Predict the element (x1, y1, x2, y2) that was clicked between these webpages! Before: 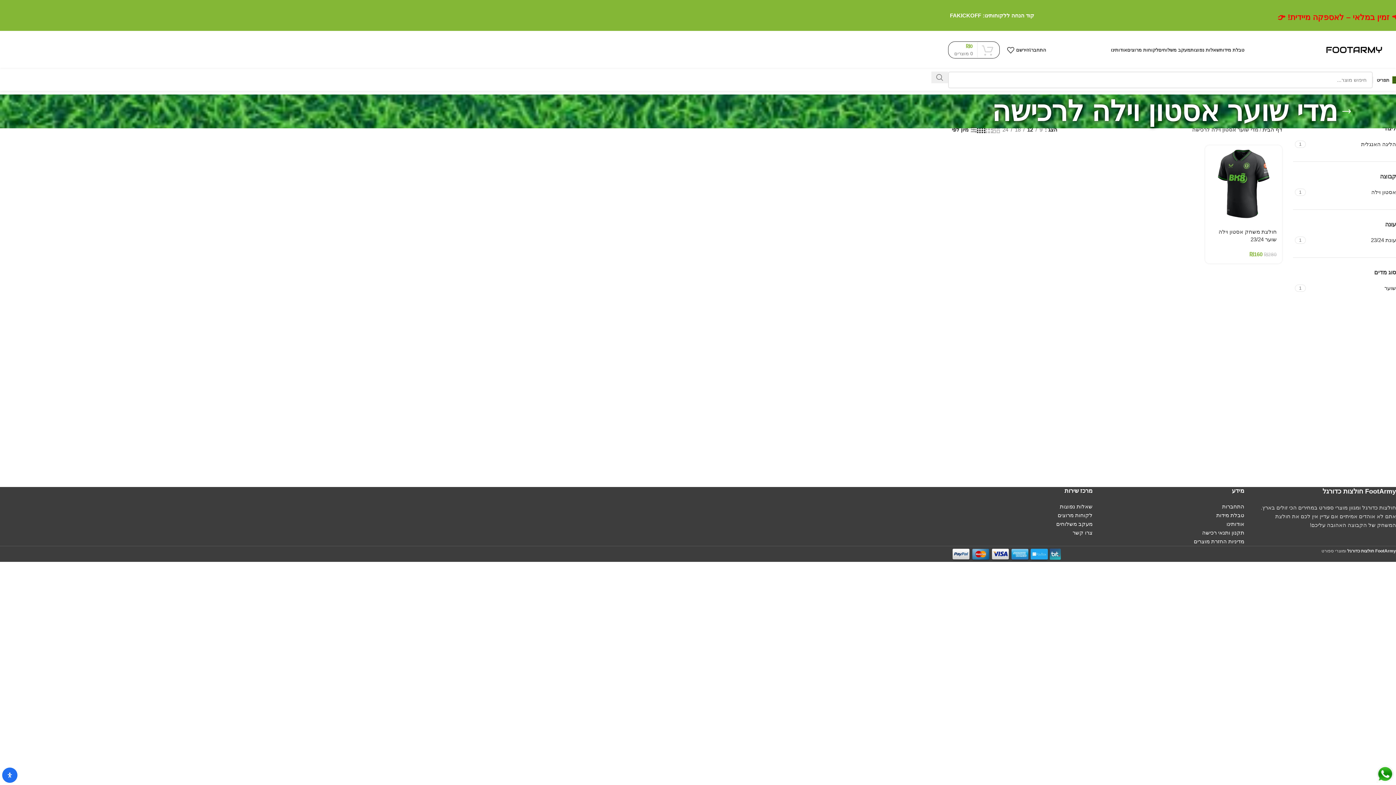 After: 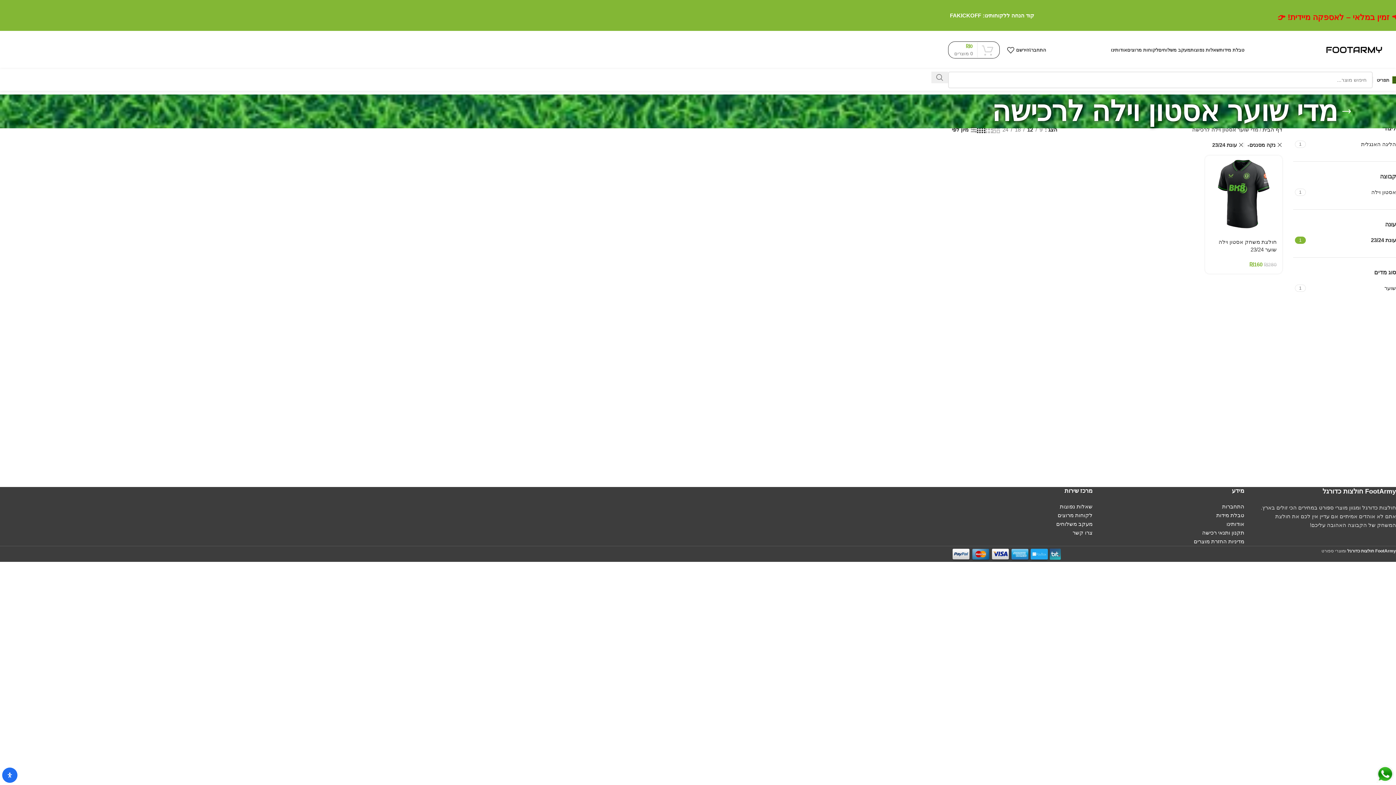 Action: bbox: (1308, 236, 1396, 244) label: עונת 23/24